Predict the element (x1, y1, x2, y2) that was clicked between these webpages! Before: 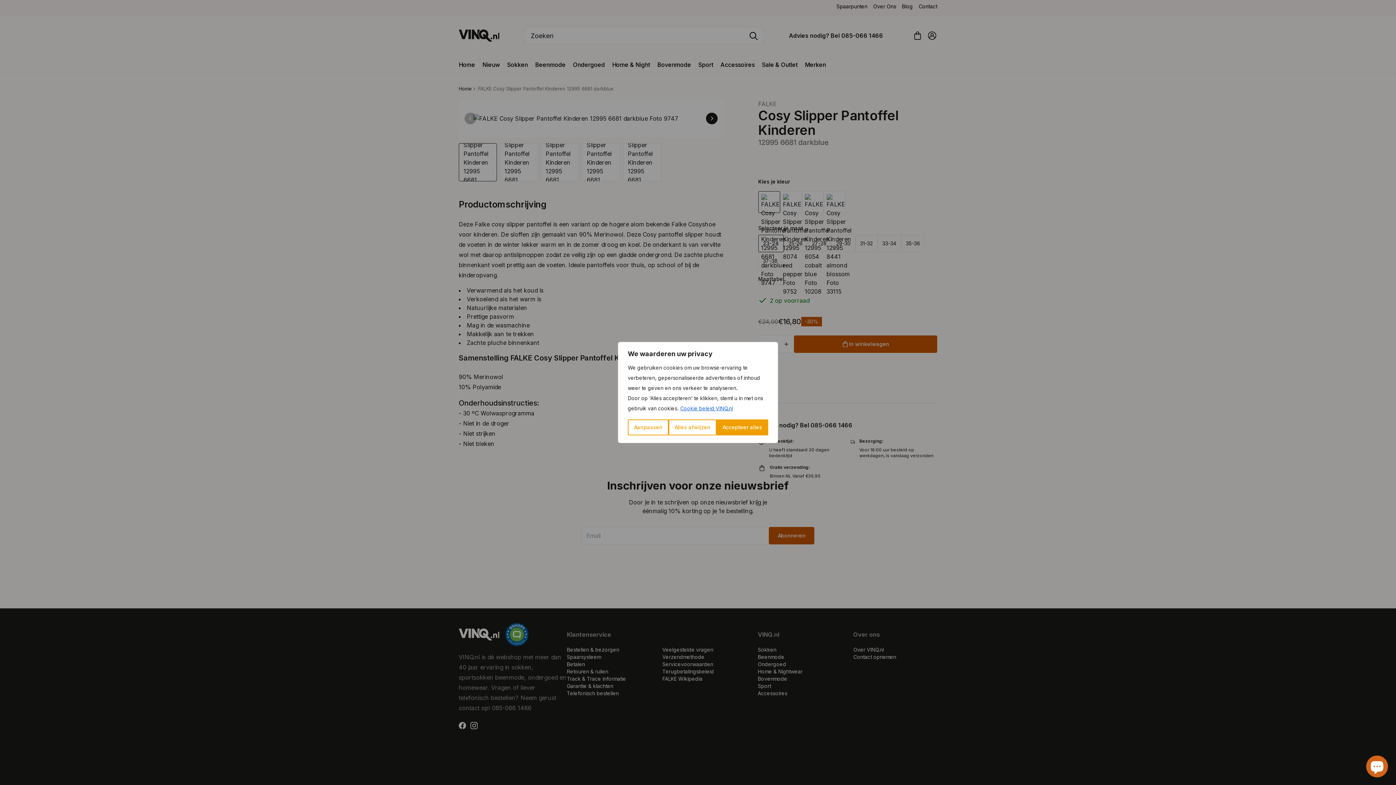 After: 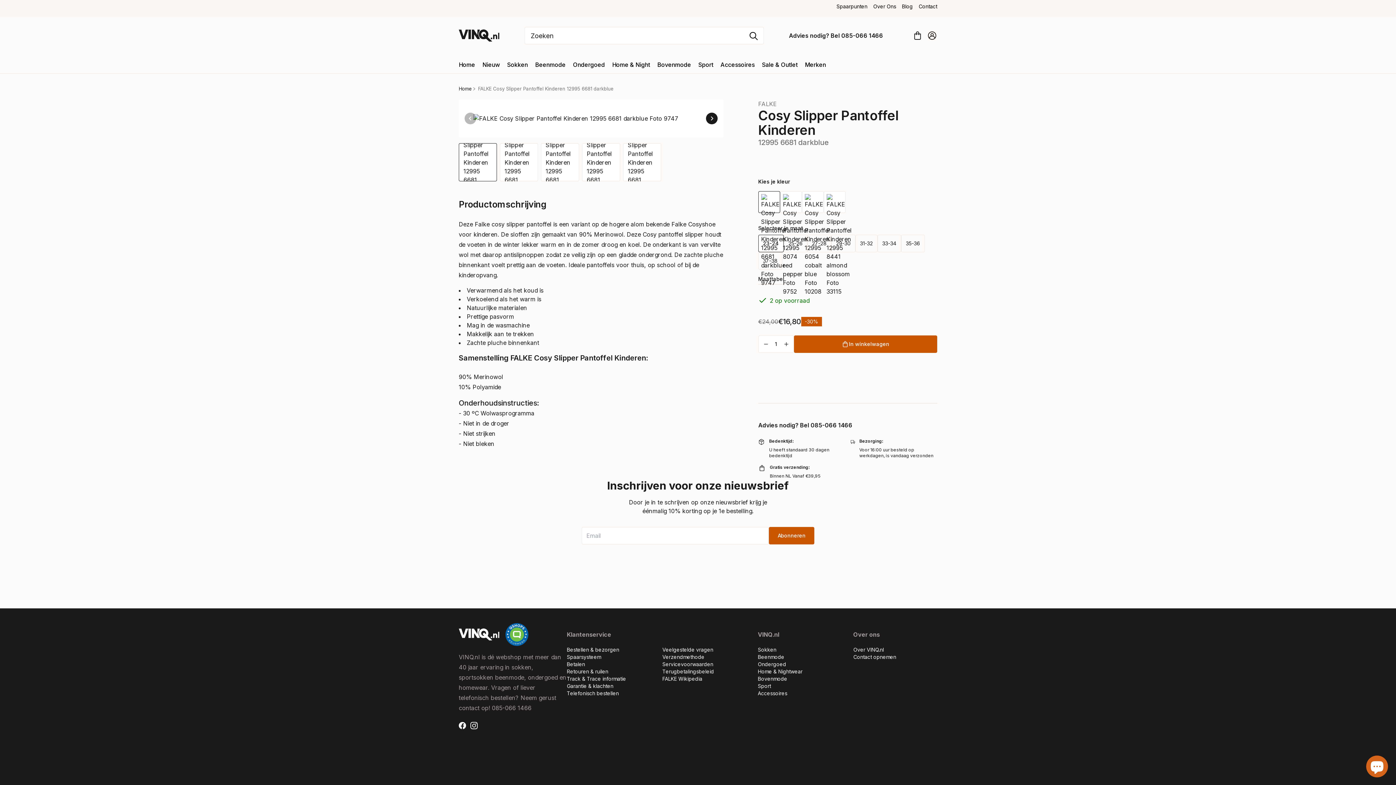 Action: label: Alles afwijzen bbox: (668, 419, 716, 435)